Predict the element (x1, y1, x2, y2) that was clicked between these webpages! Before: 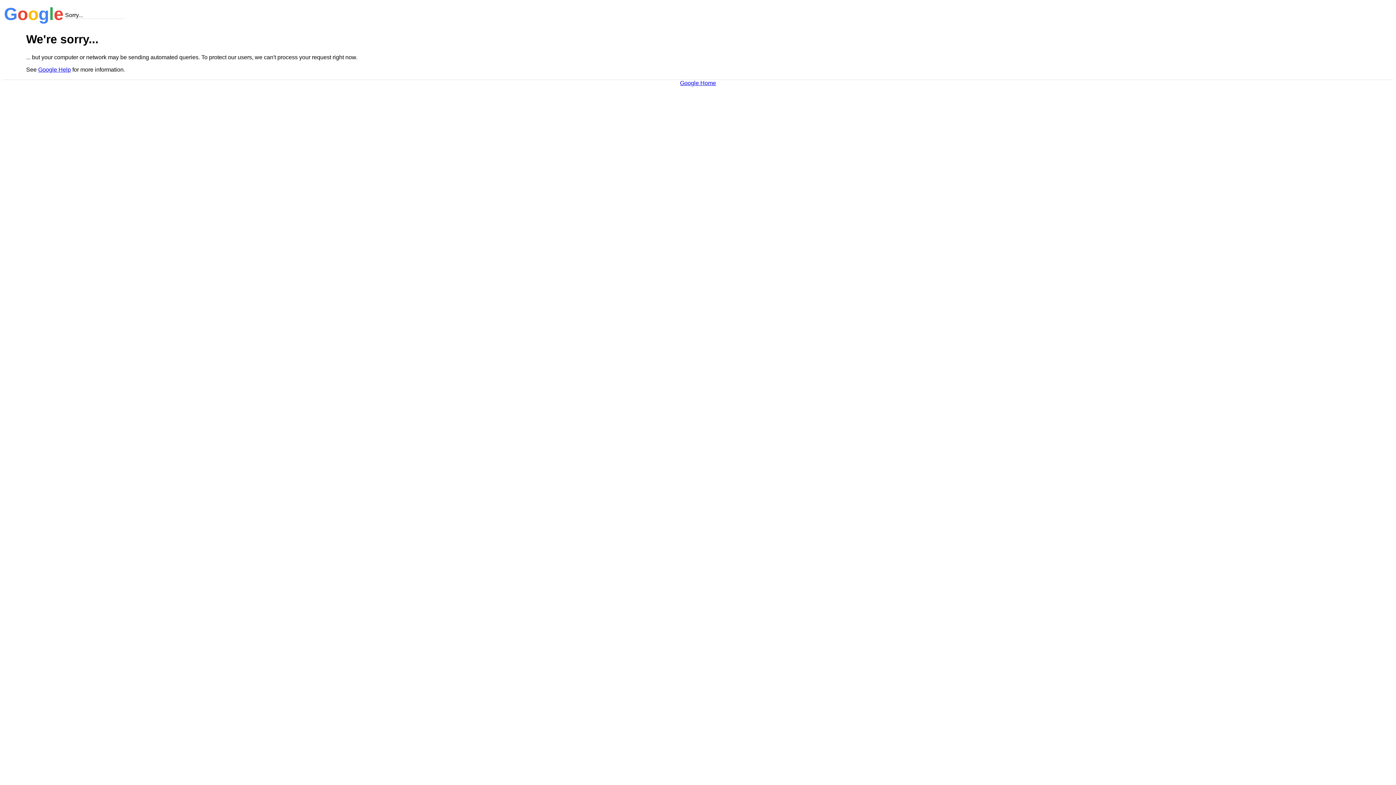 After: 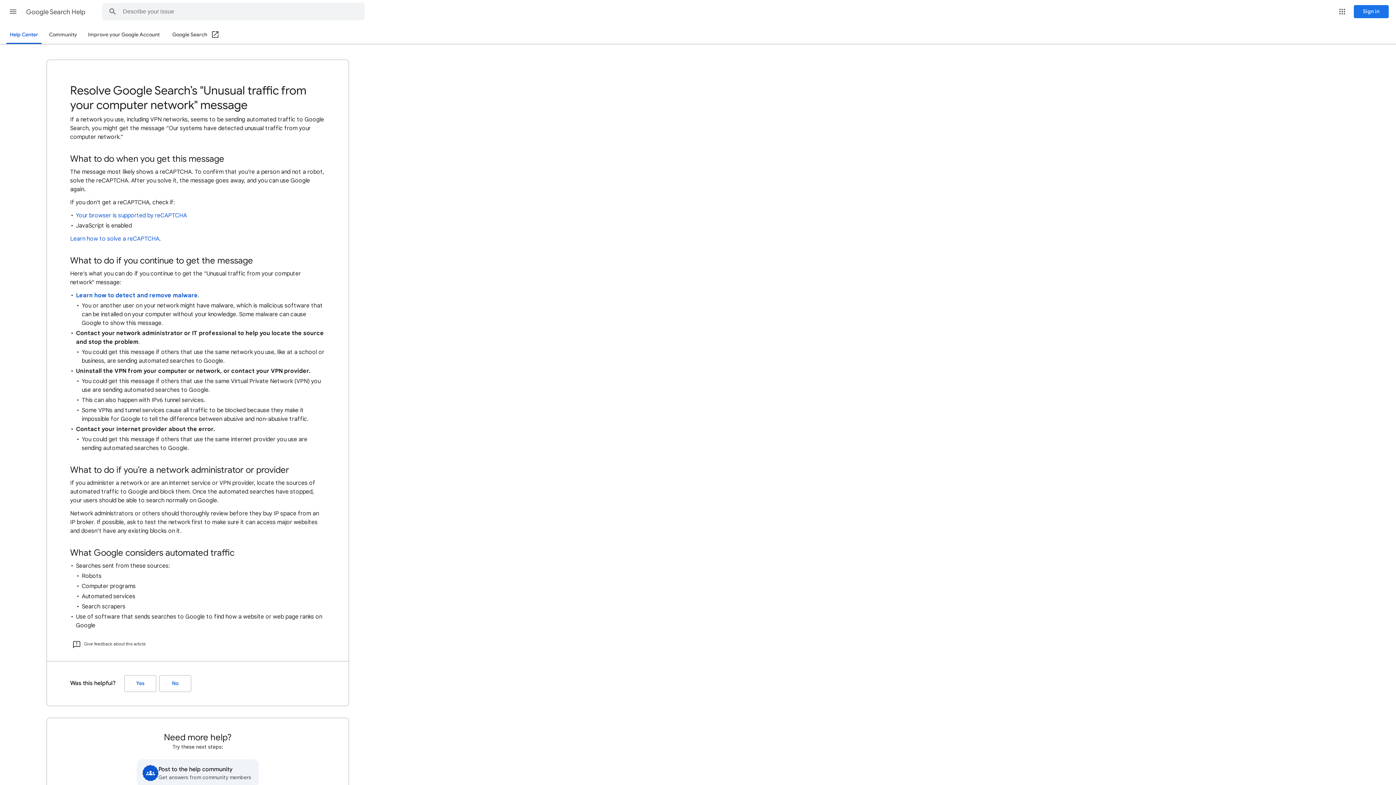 Action: bbox: (38, 66, 70, 72) label: Google Help